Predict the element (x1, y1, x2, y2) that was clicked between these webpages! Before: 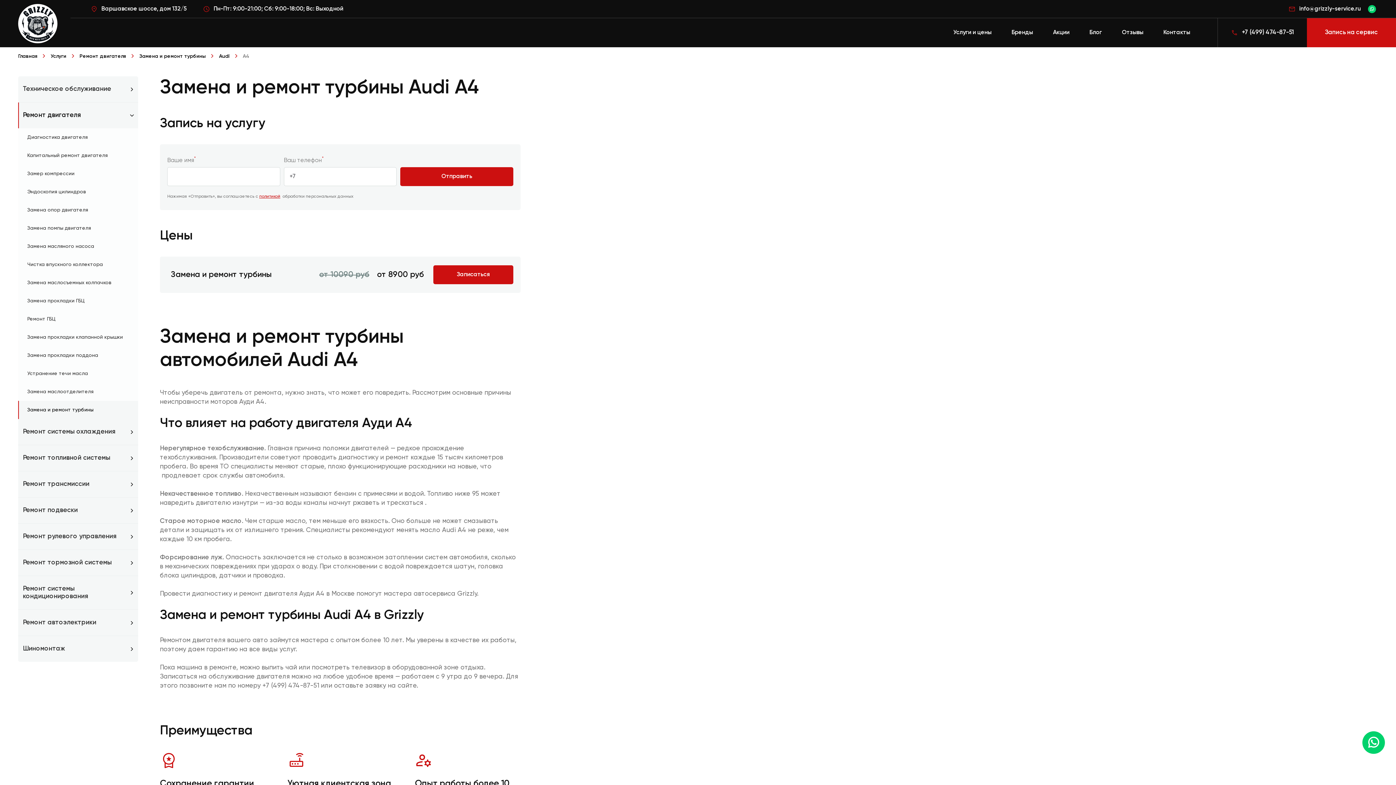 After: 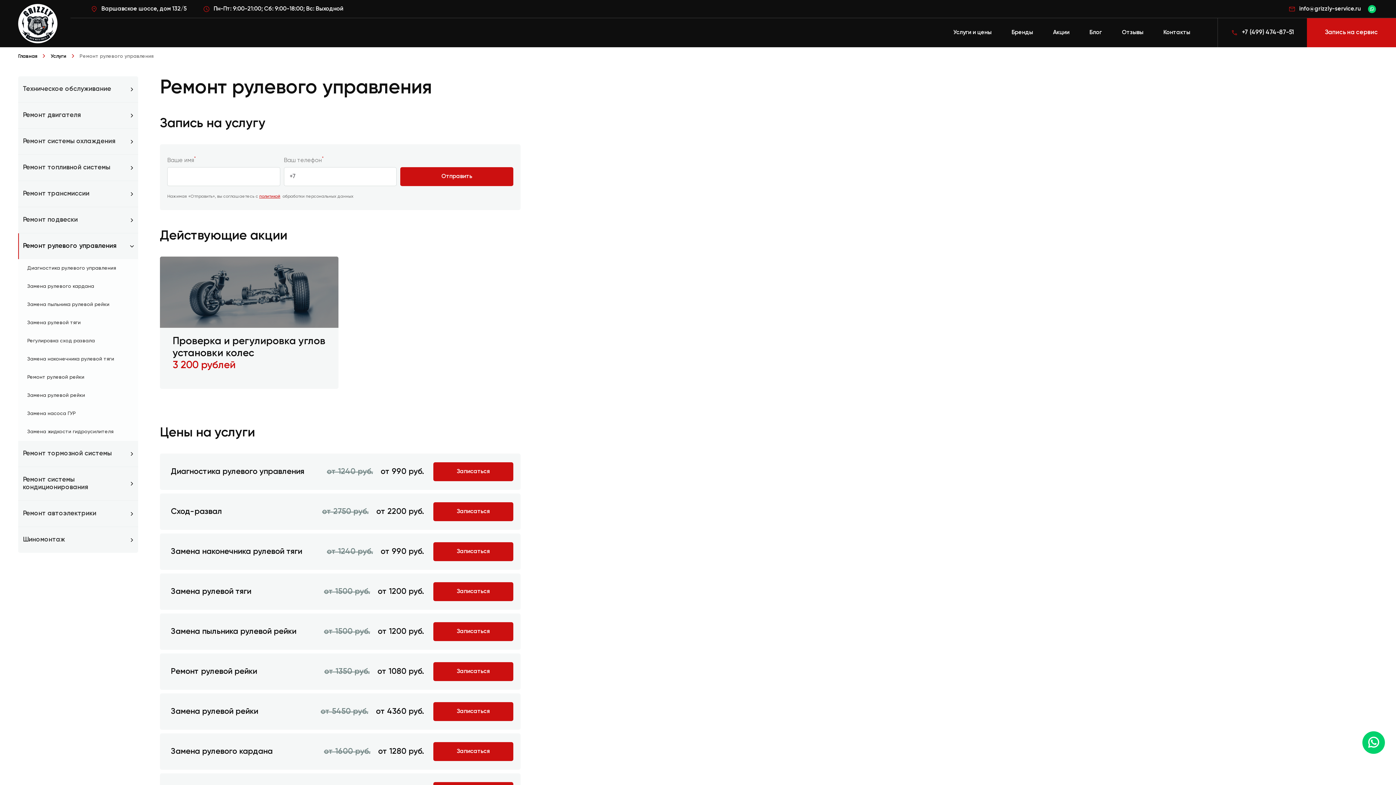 Action: label: Ремонт рулевого управления bbox: (18, 524, 138, 549)